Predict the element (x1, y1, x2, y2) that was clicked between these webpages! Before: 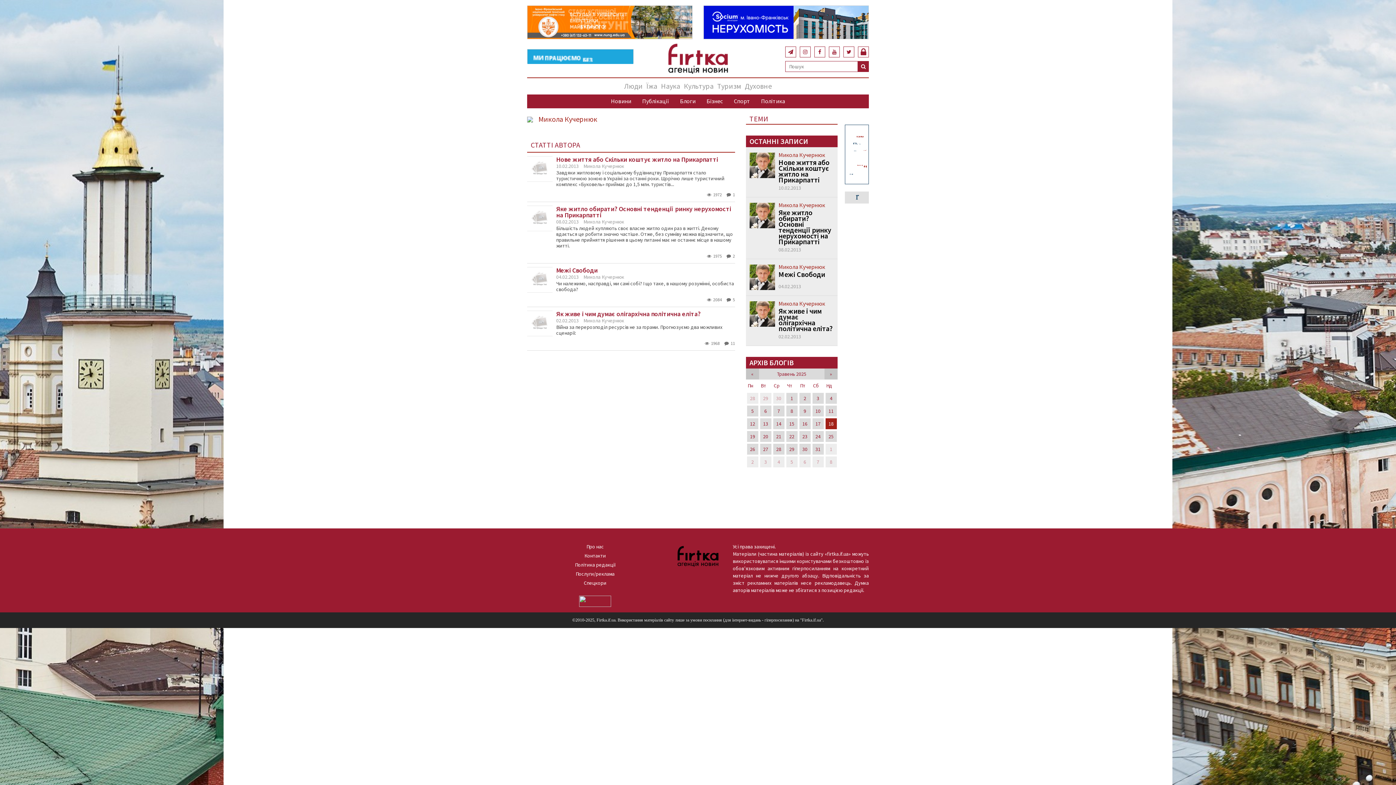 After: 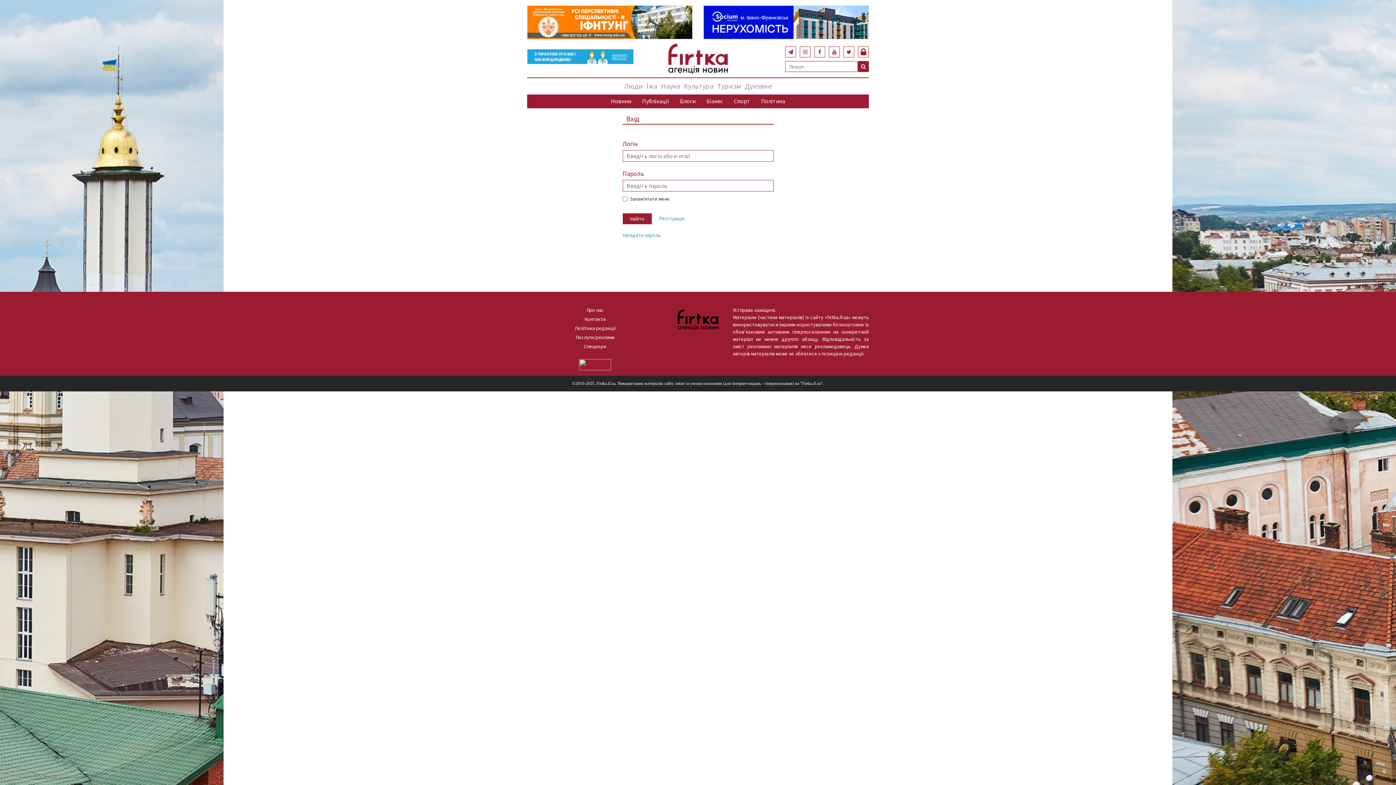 Action: bbox: (858, 46, 869, 57)